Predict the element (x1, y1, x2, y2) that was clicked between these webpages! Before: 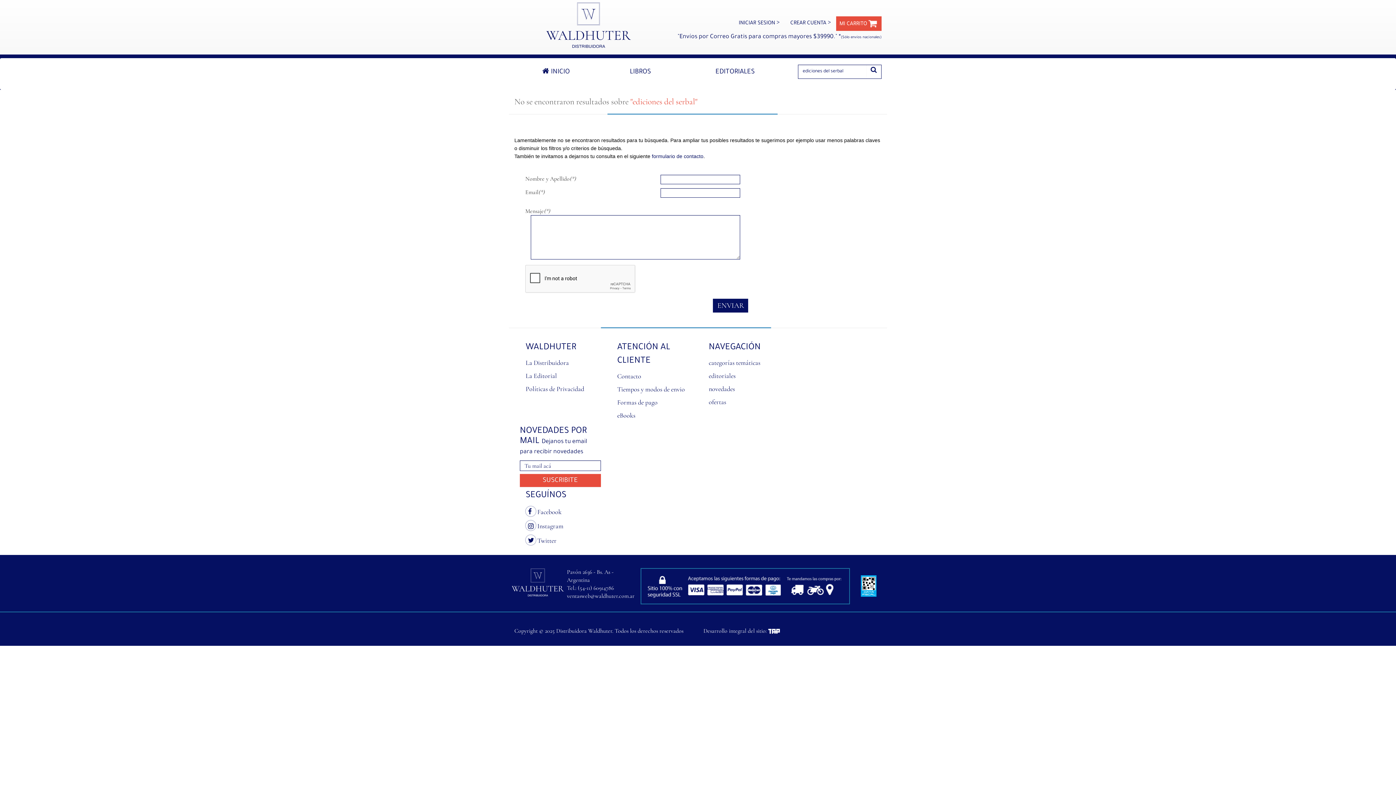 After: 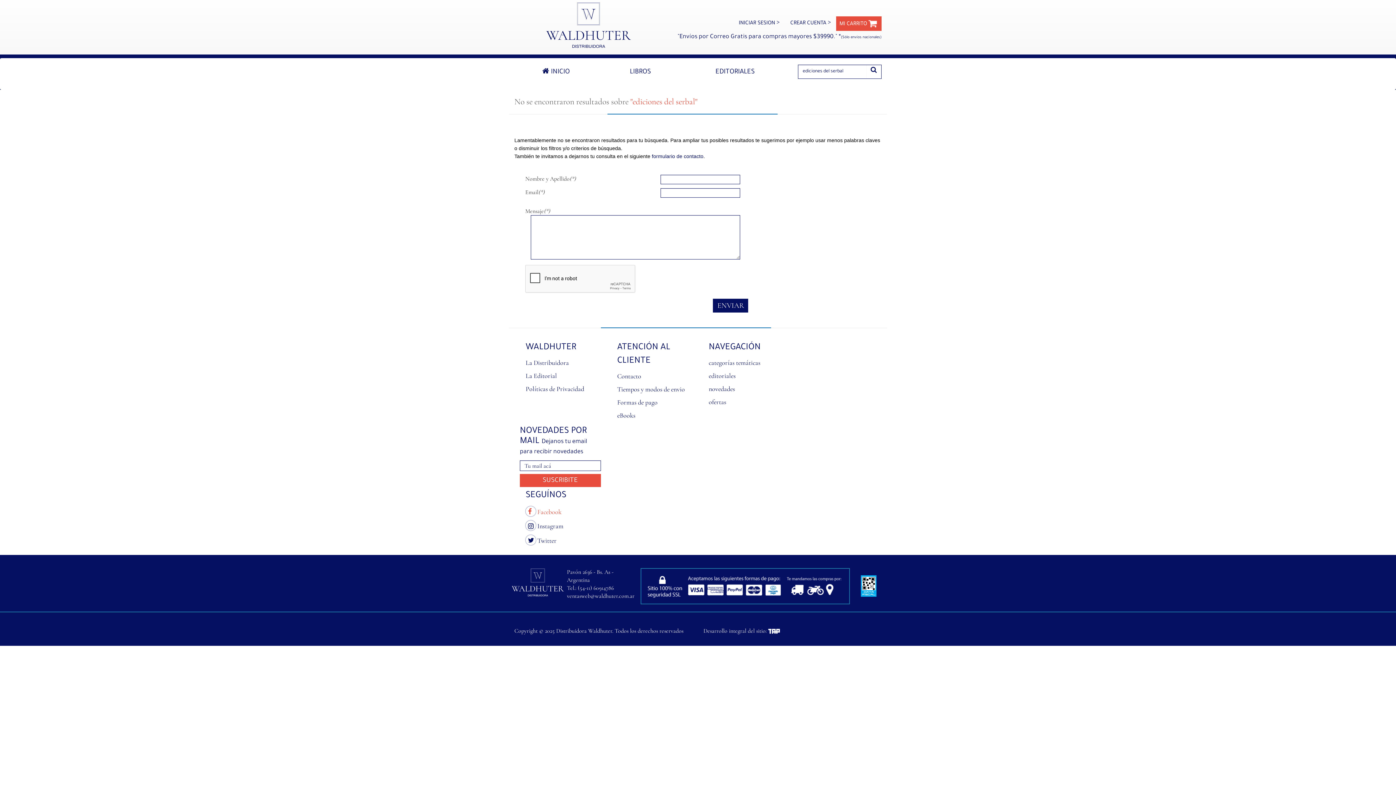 Action: bbox: (525, 504, 606, 518) label:  Facebook